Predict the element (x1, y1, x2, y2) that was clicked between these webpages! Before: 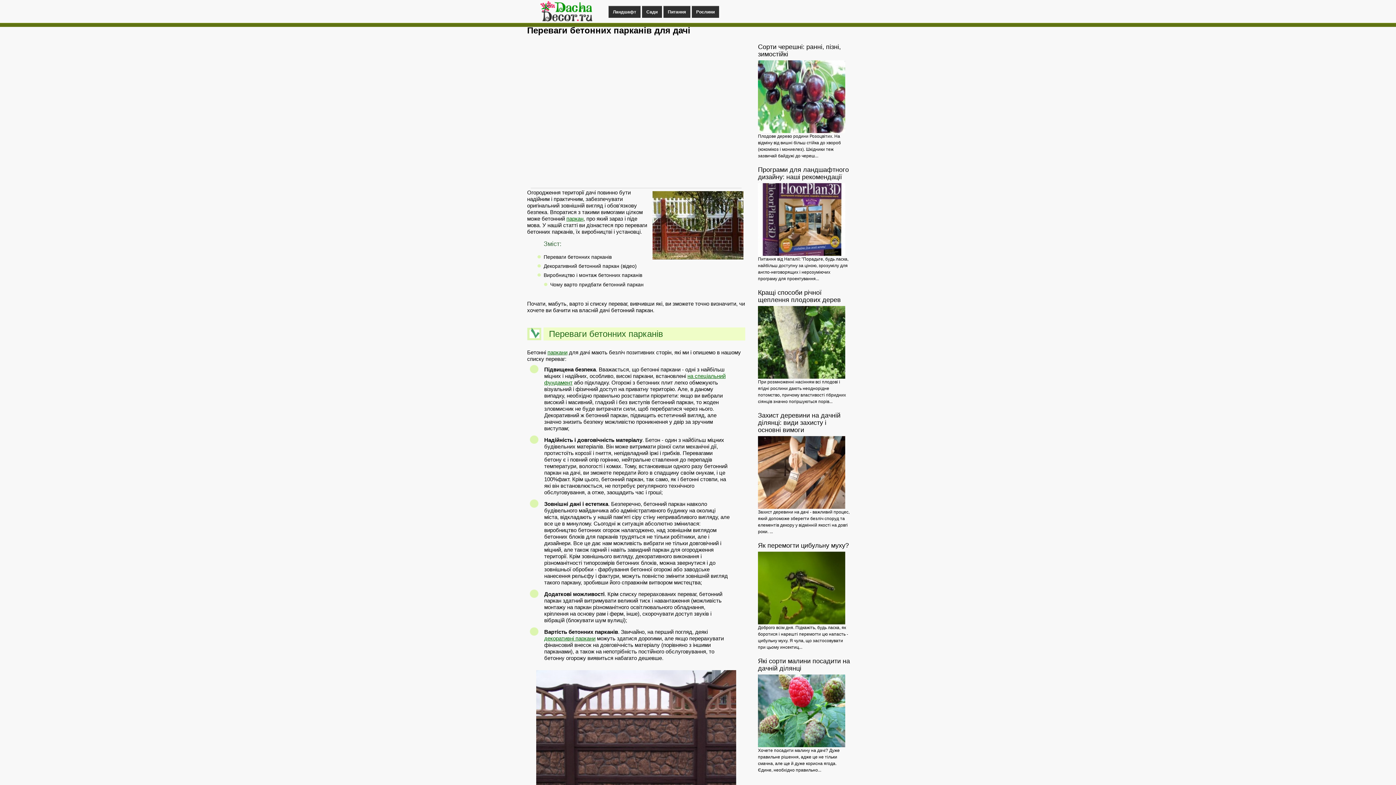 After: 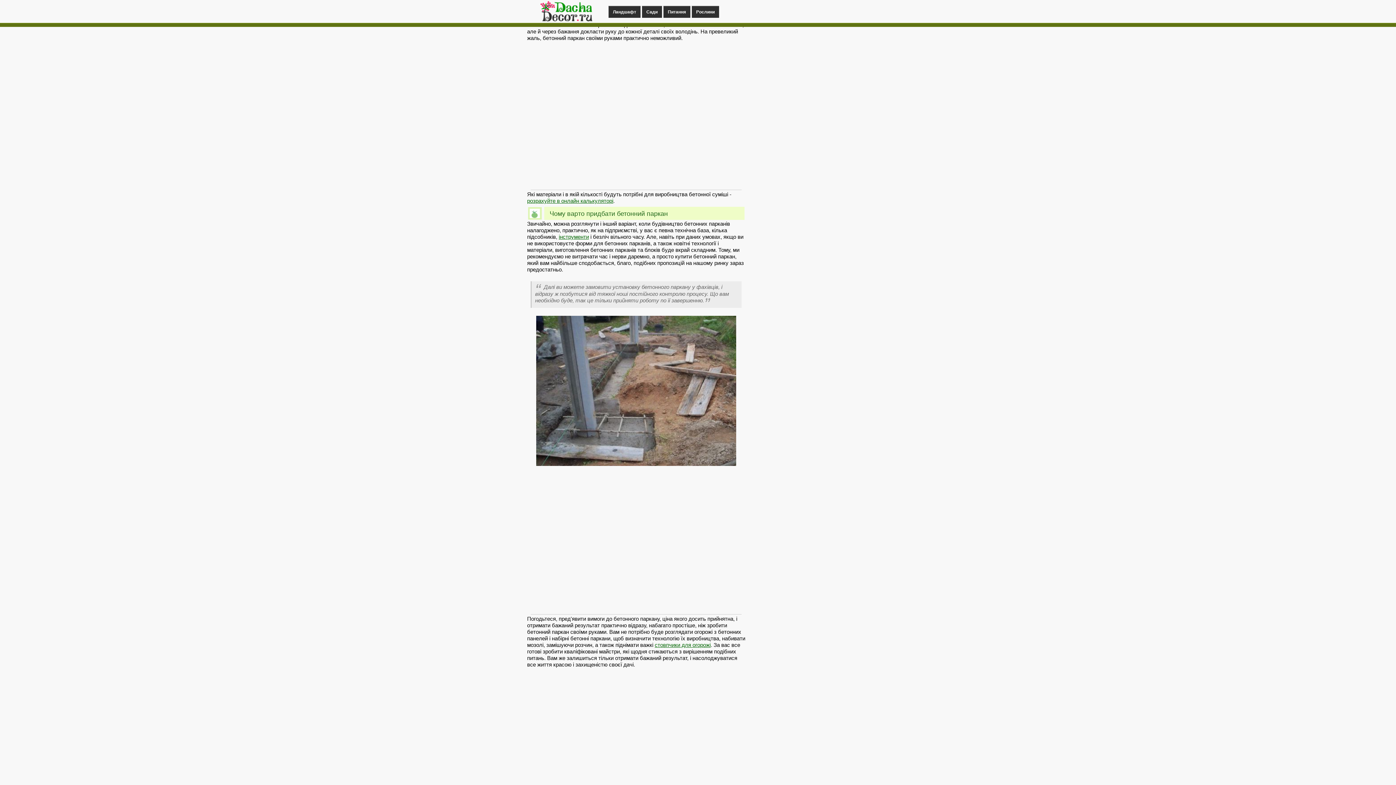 Action: bbox: (543, 272, 642, 278) label: Виробництво і монтаж бетонних парканів